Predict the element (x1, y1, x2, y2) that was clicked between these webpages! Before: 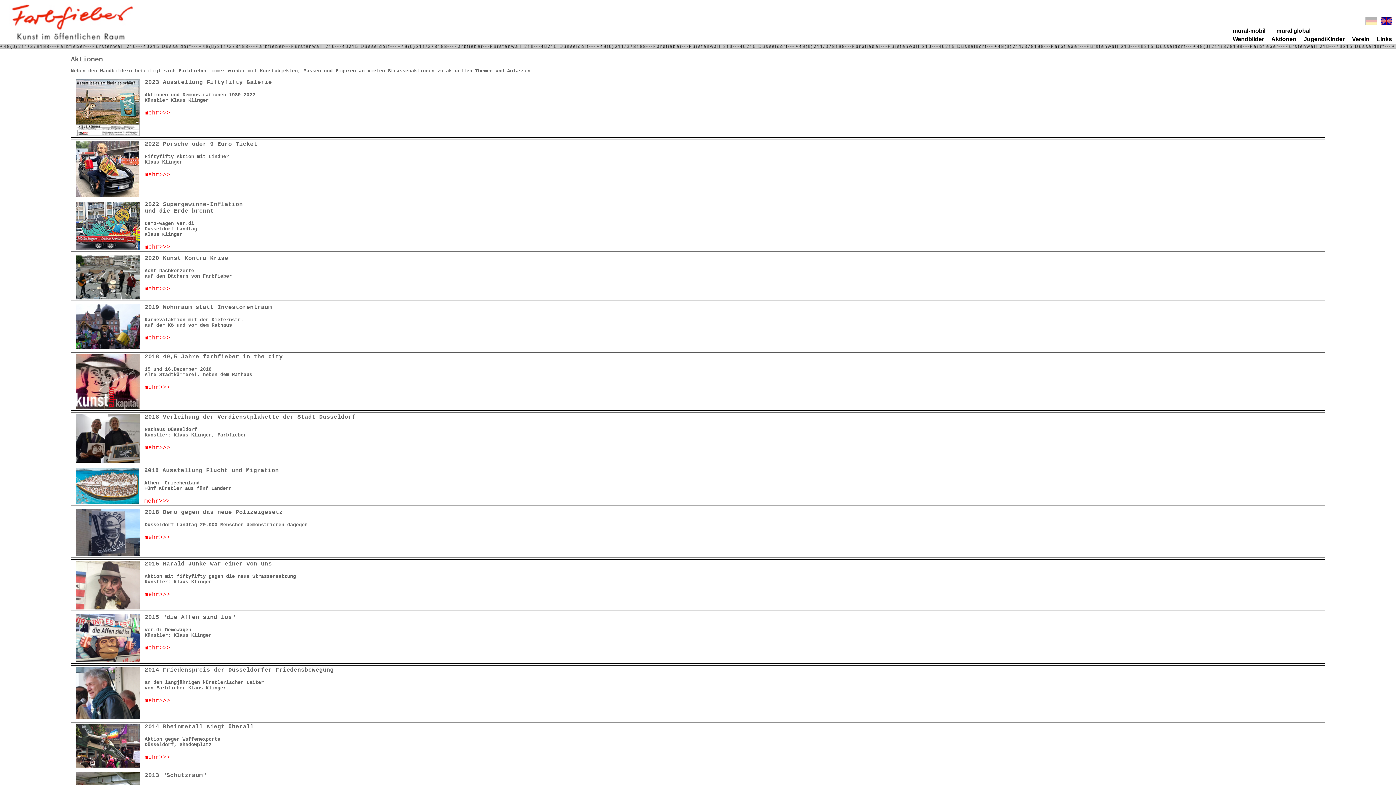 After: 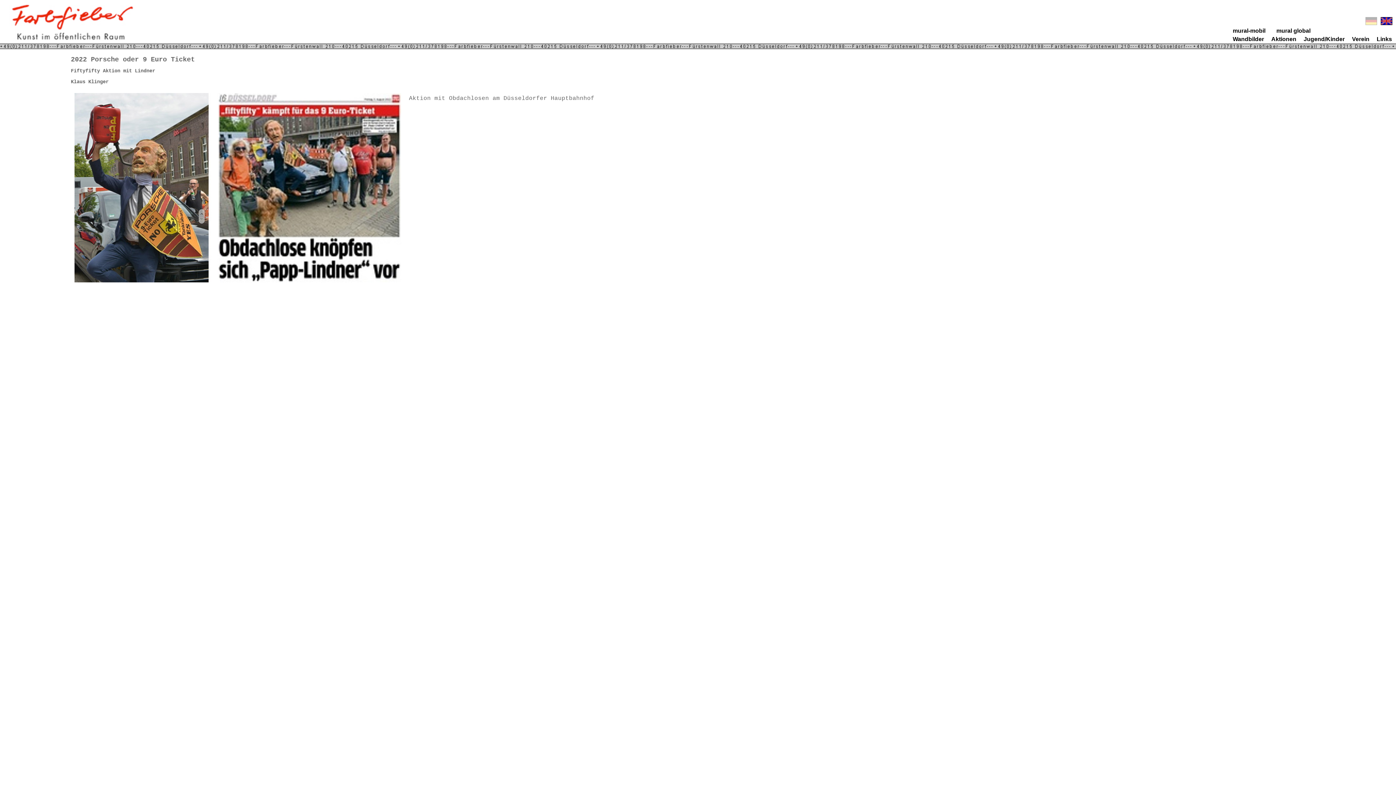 Action: bbox: (72, 191, 143, 198)